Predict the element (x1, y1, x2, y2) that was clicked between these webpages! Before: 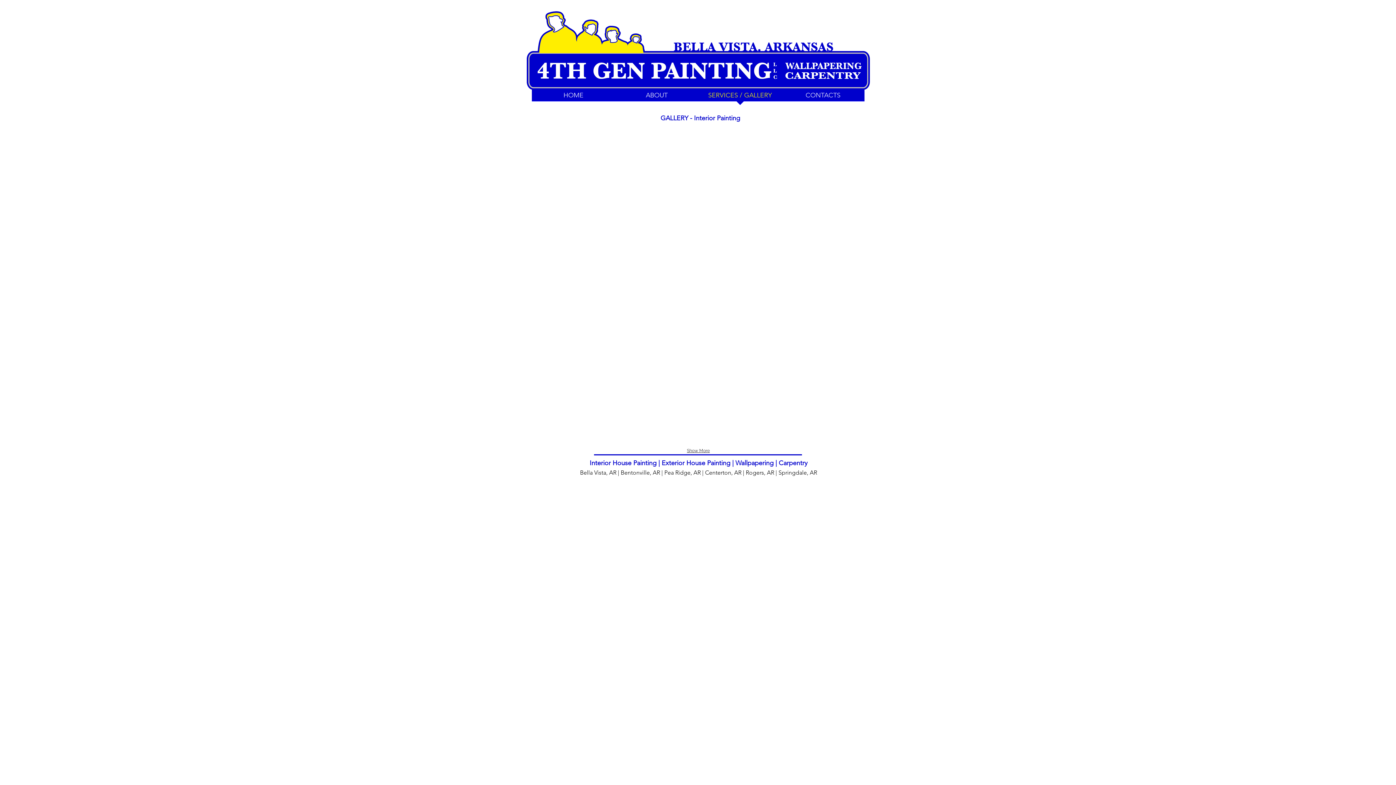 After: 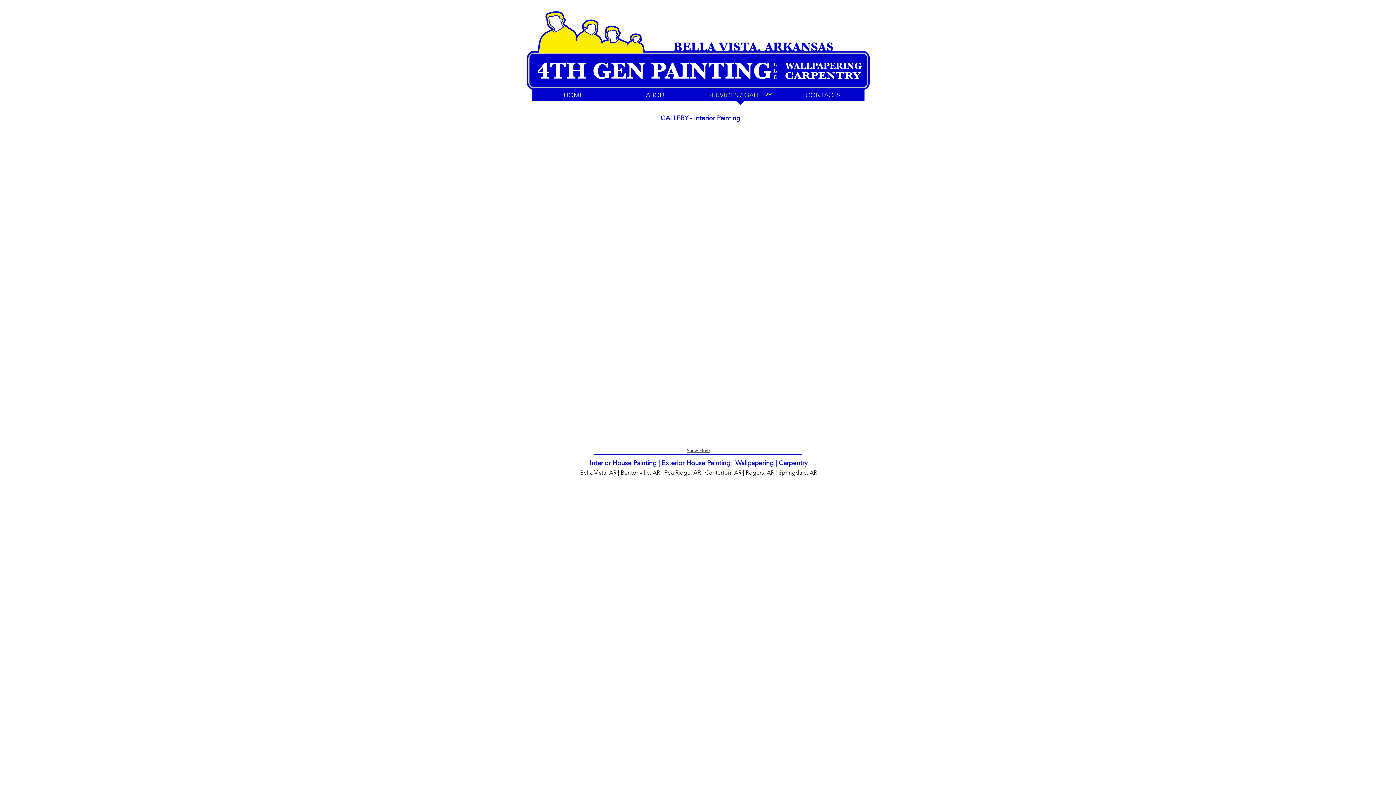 Action: label: Living Room bbox: (749, 130, 844, 233)